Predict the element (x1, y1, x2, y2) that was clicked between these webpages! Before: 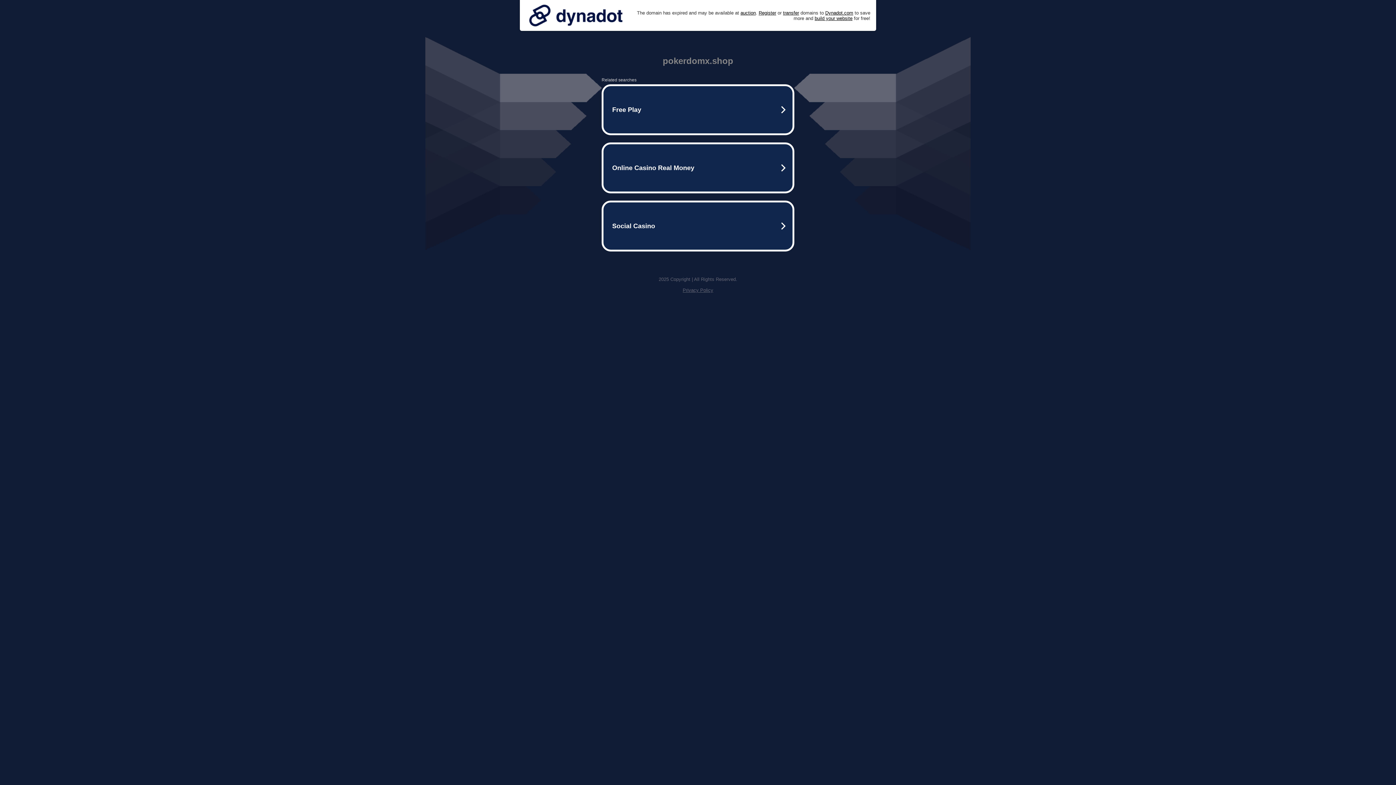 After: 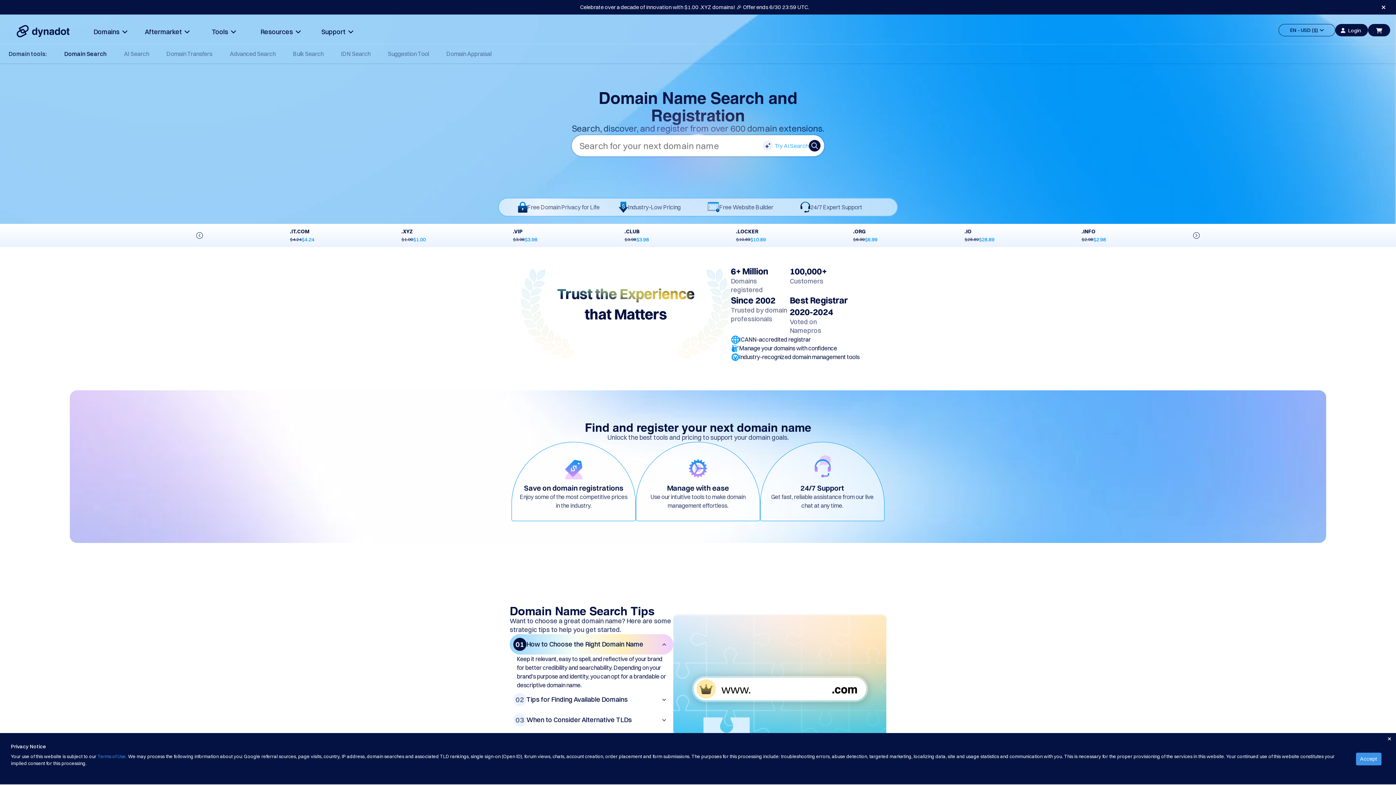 Action: bbox: (758, 10, 776, 15) label: Register